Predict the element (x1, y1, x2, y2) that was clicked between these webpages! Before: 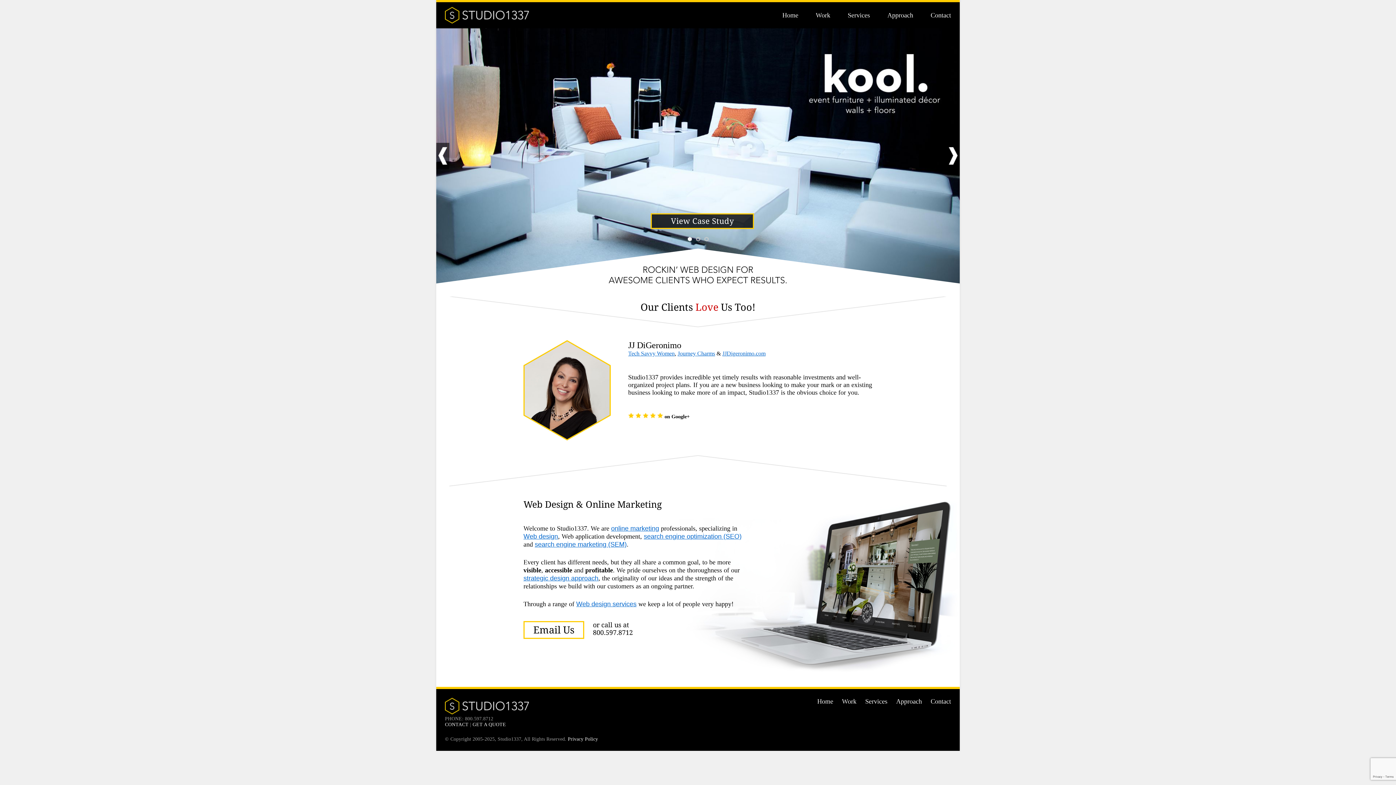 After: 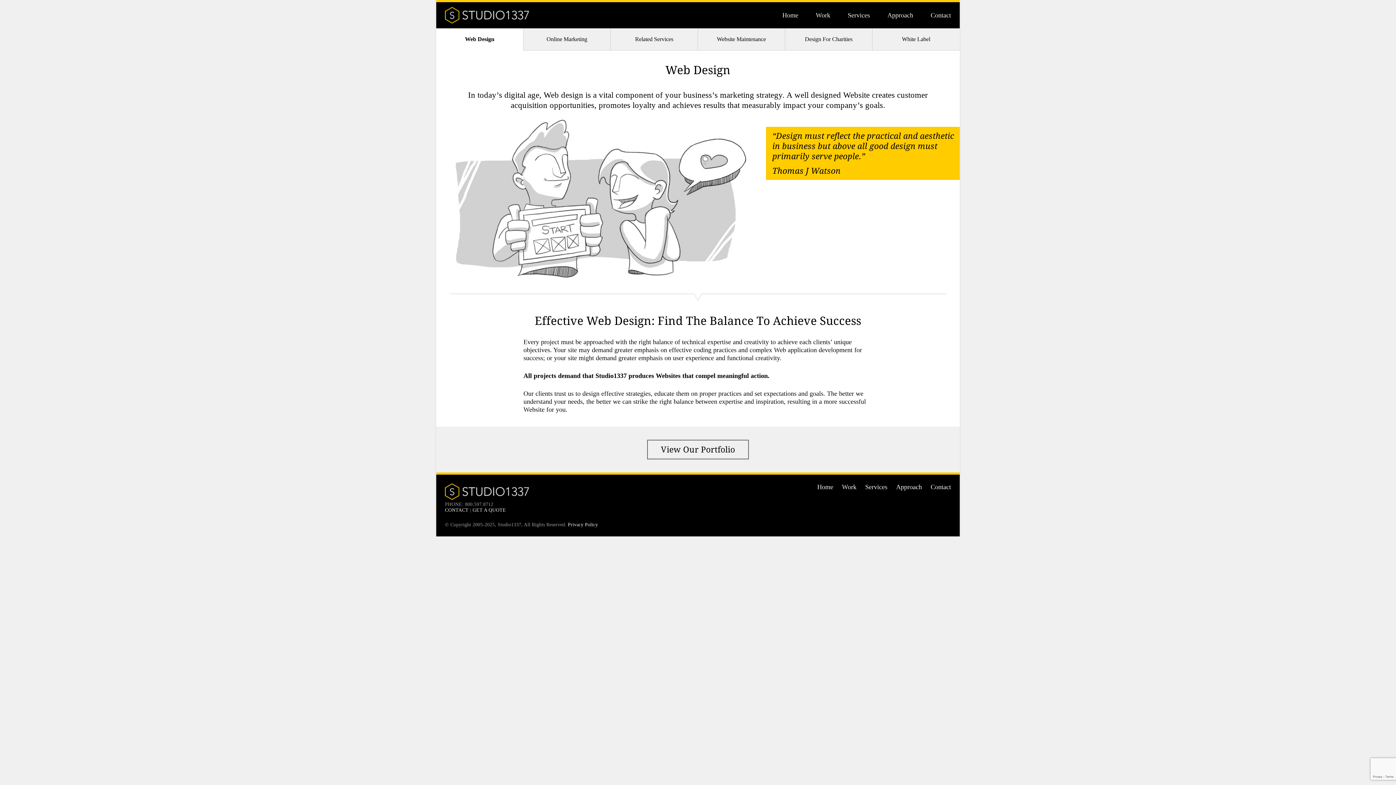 Action: bbox: (839, 2, 878, 28) label: Services